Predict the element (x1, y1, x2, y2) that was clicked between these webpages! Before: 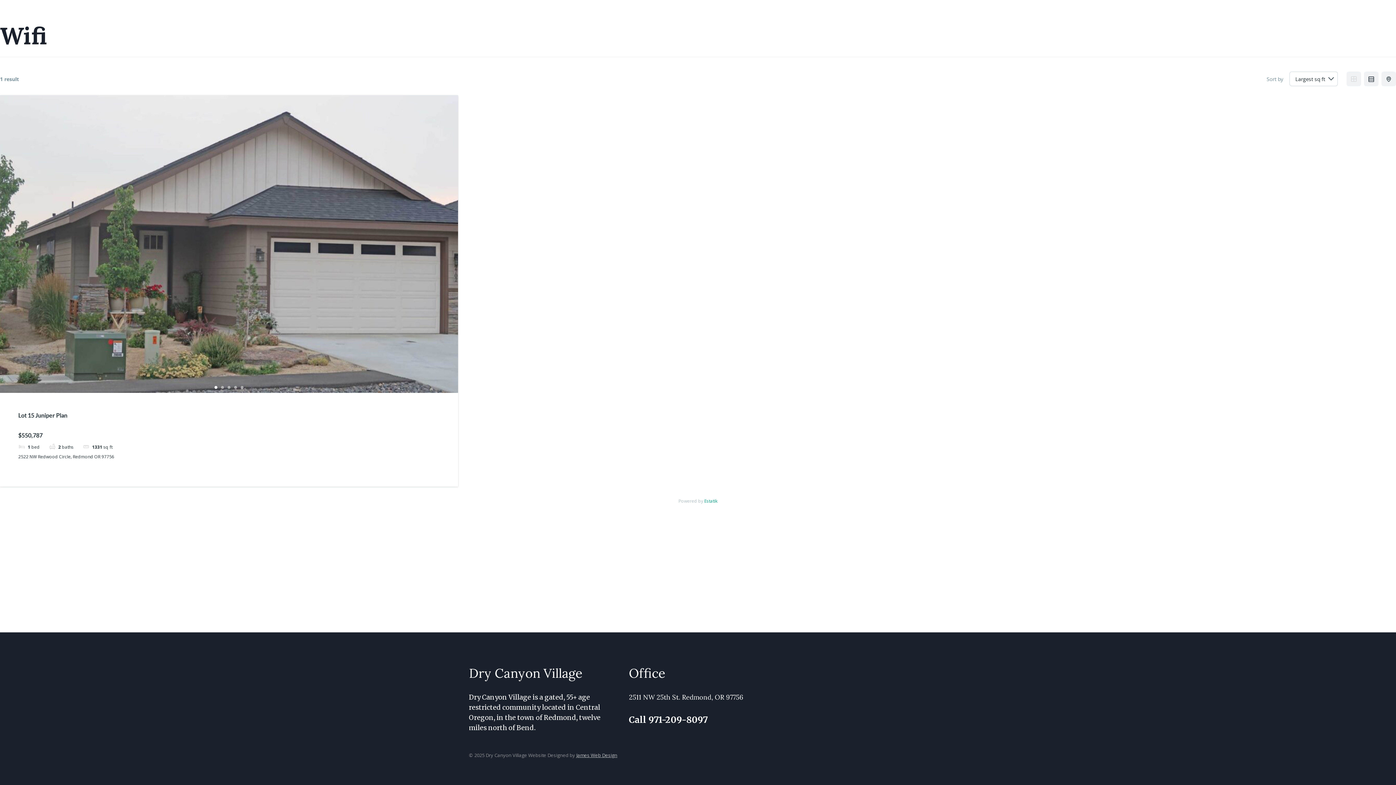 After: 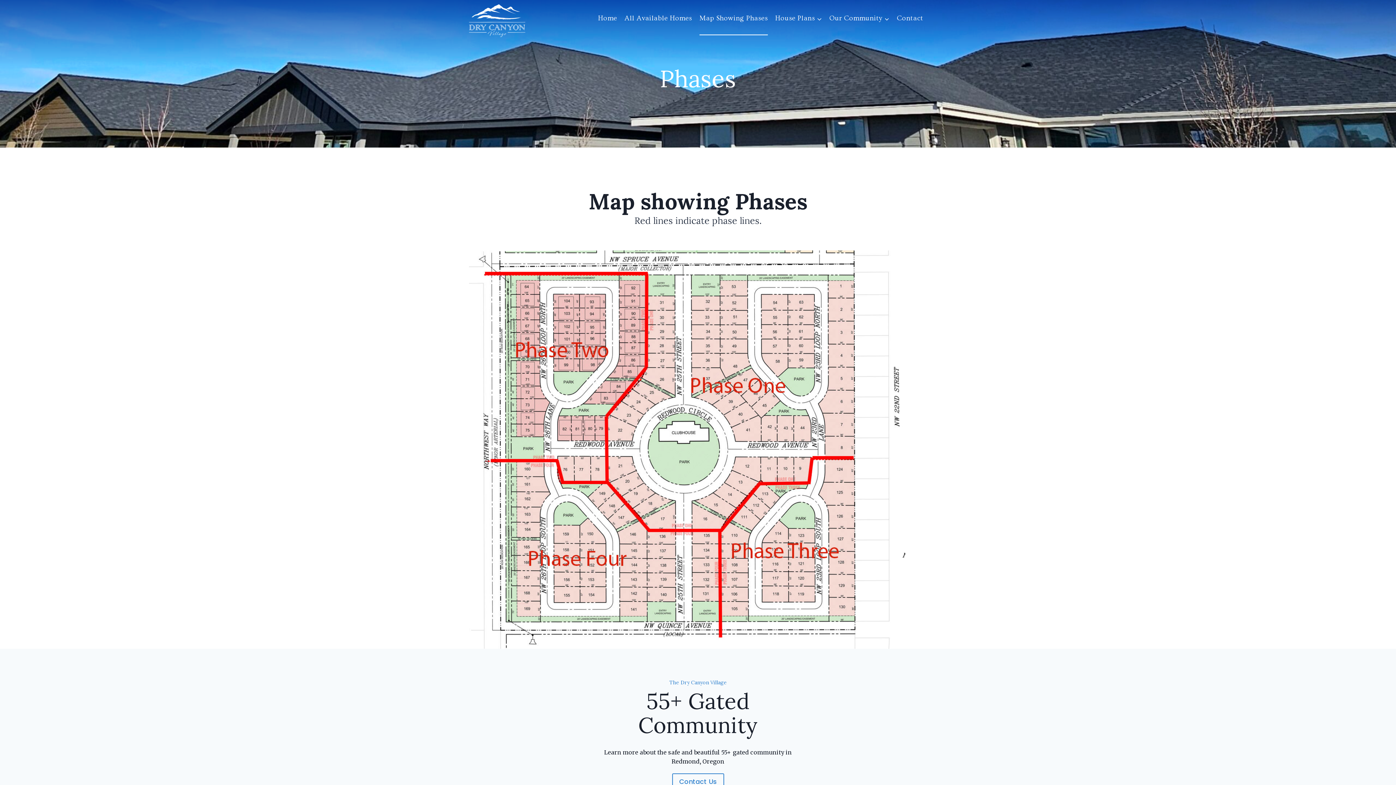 Action: label: Map Showing Phases bbox: (695, 1, 771, 35)